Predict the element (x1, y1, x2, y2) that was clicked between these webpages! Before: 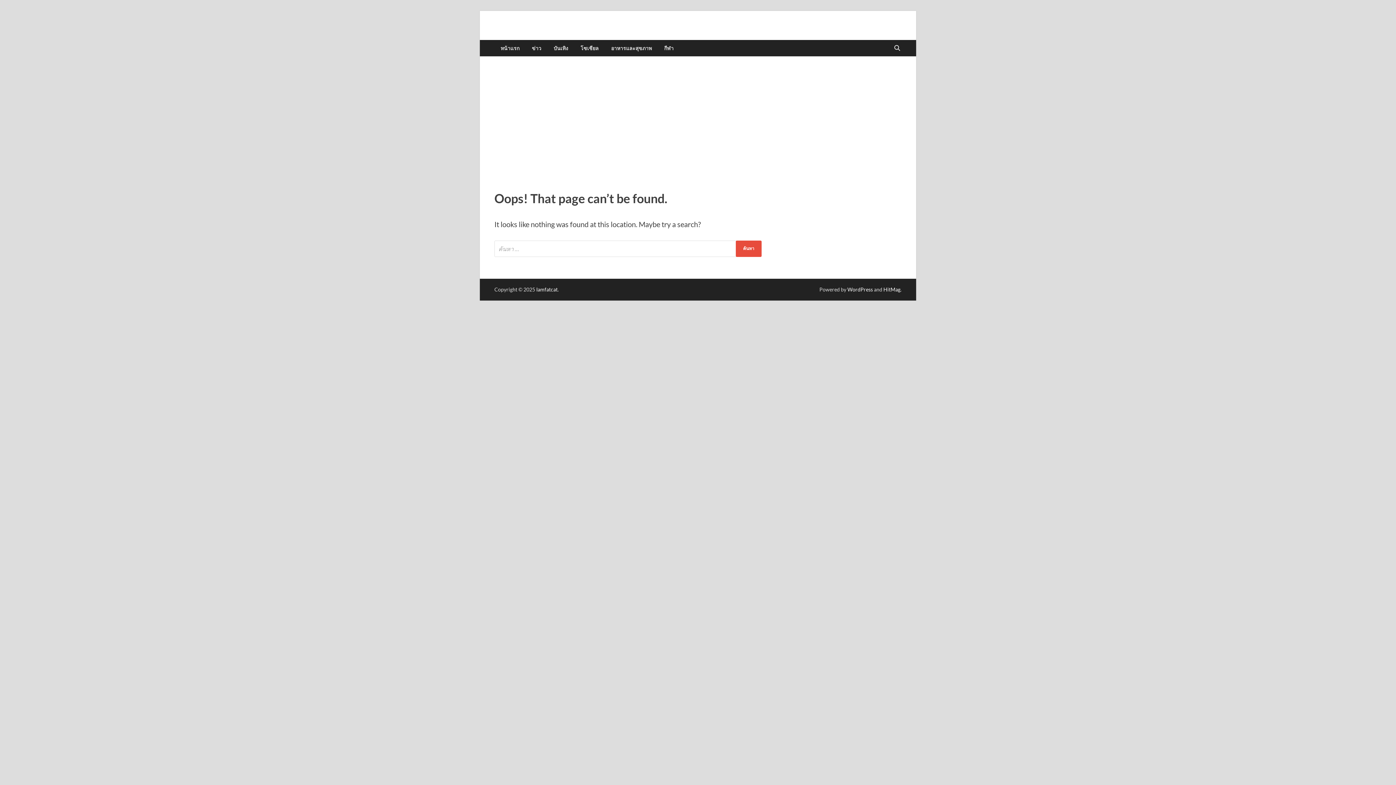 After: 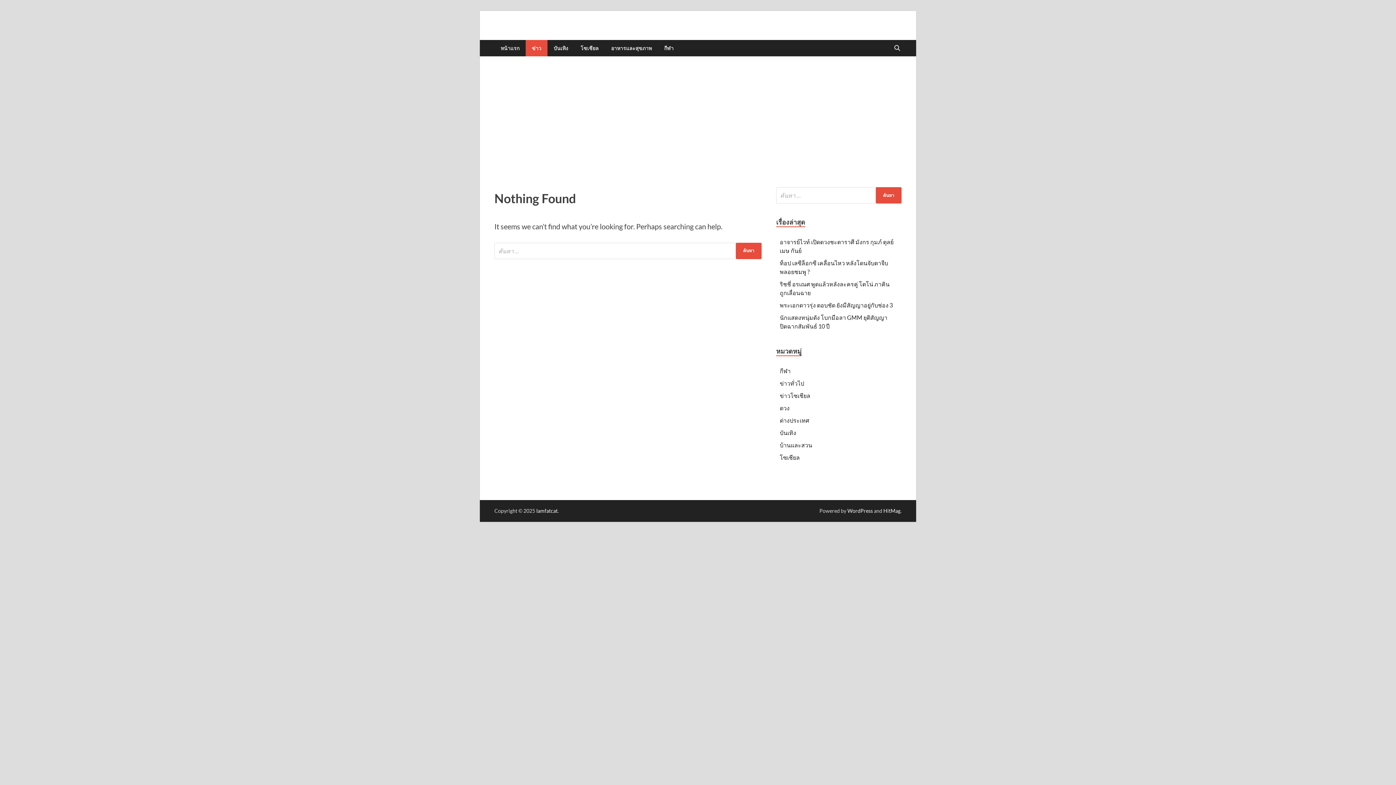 Action: label: ข่าว bbox: (525, 40, 547, 56)